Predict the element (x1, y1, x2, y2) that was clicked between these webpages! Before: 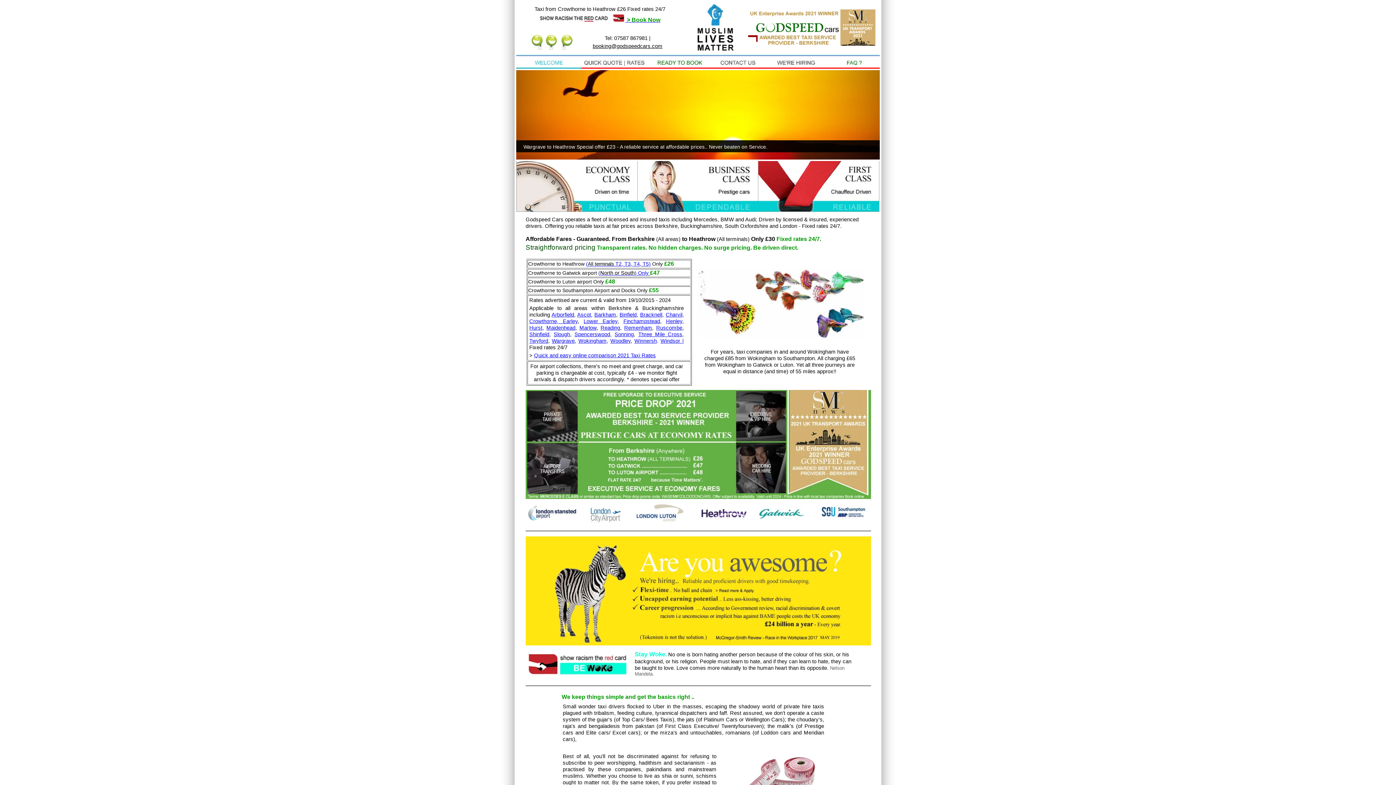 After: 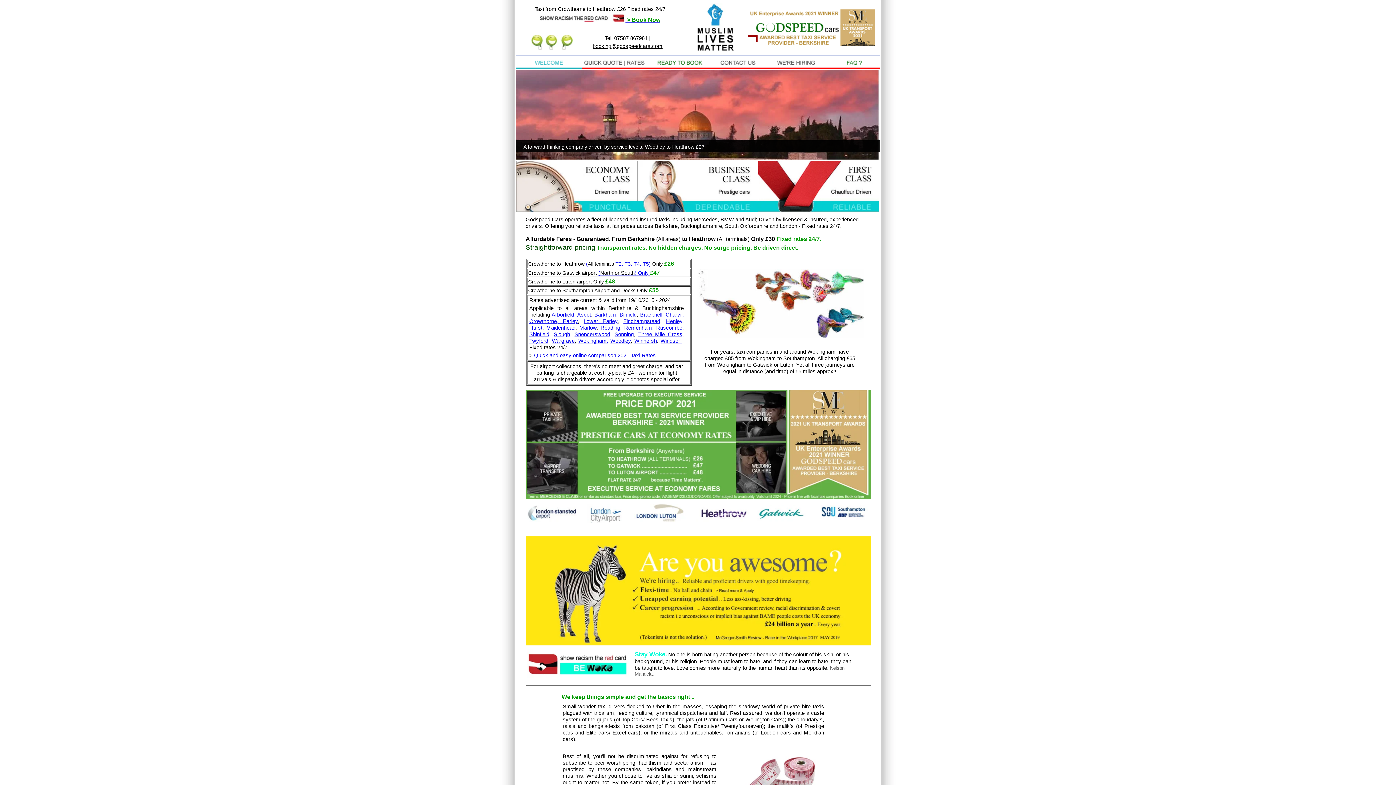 Action: bbox: (634, 519, 686, 526)